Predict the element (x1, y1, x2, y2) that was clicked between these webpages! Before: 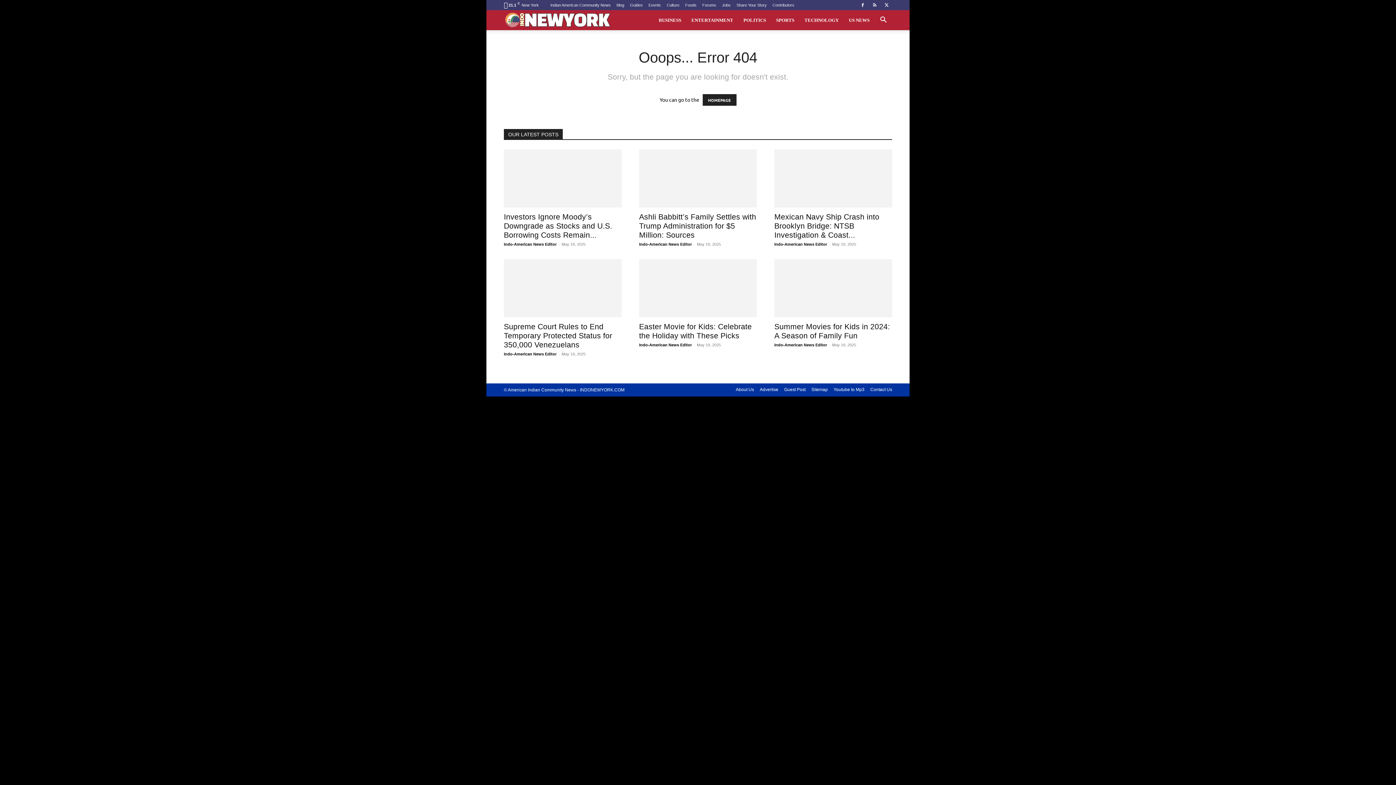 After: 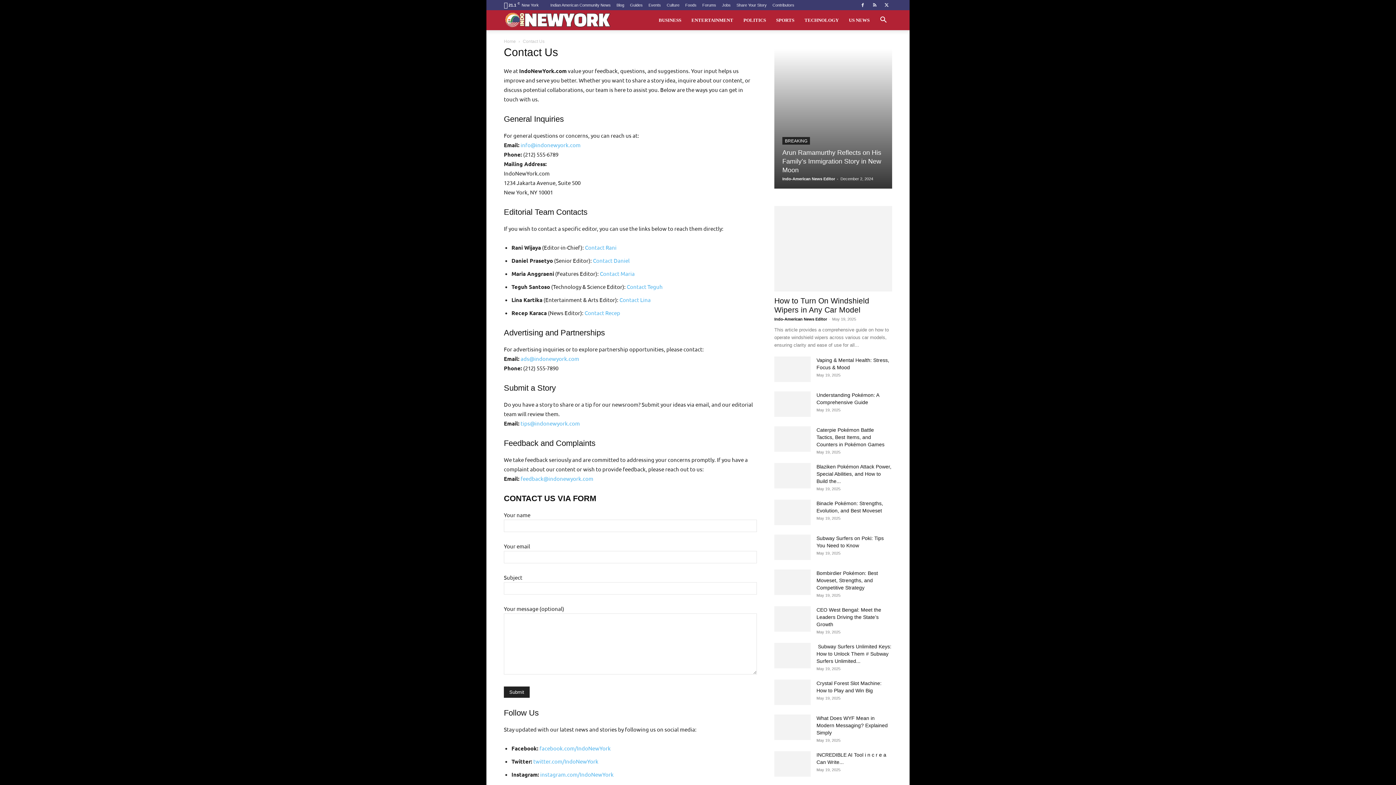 Action: bbox: (870, 386, 892, 393) label: Contact Us